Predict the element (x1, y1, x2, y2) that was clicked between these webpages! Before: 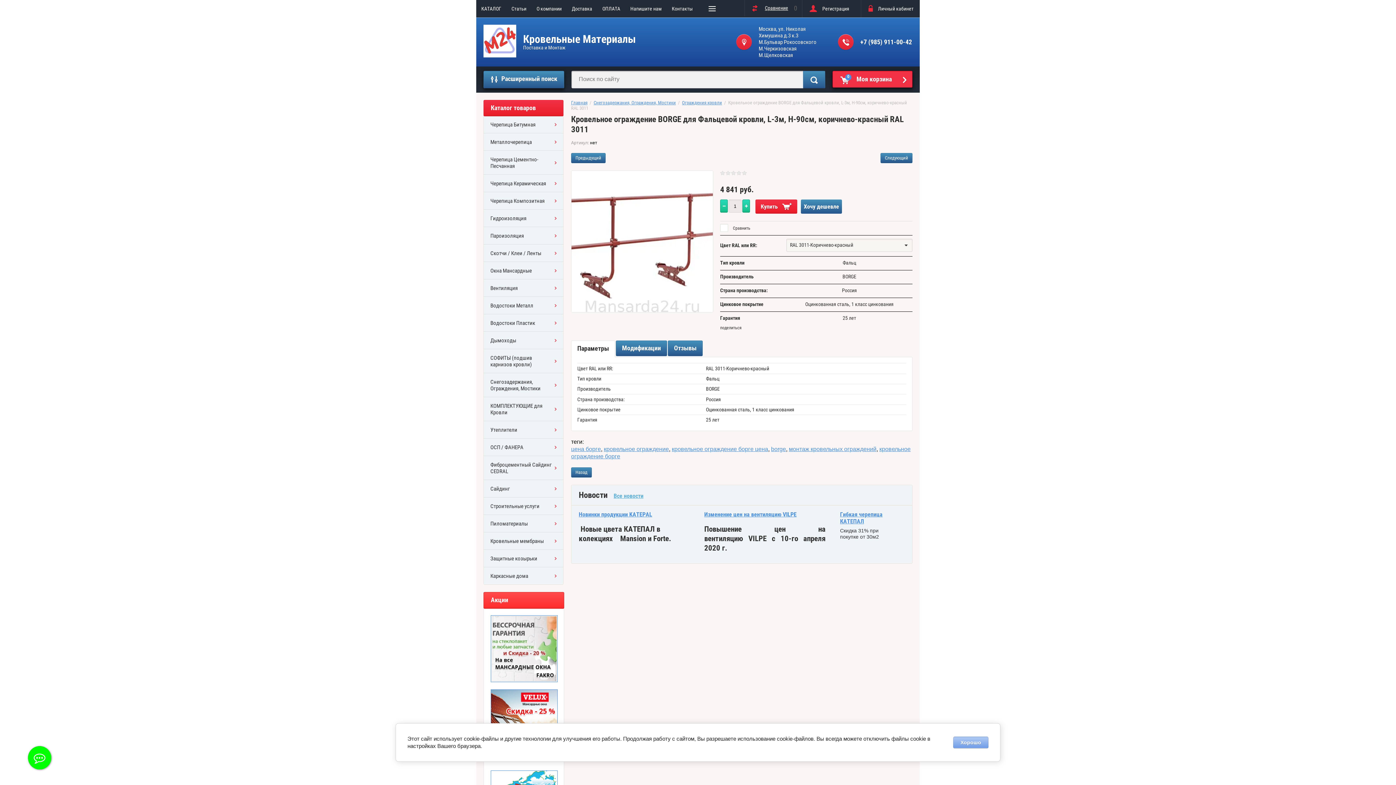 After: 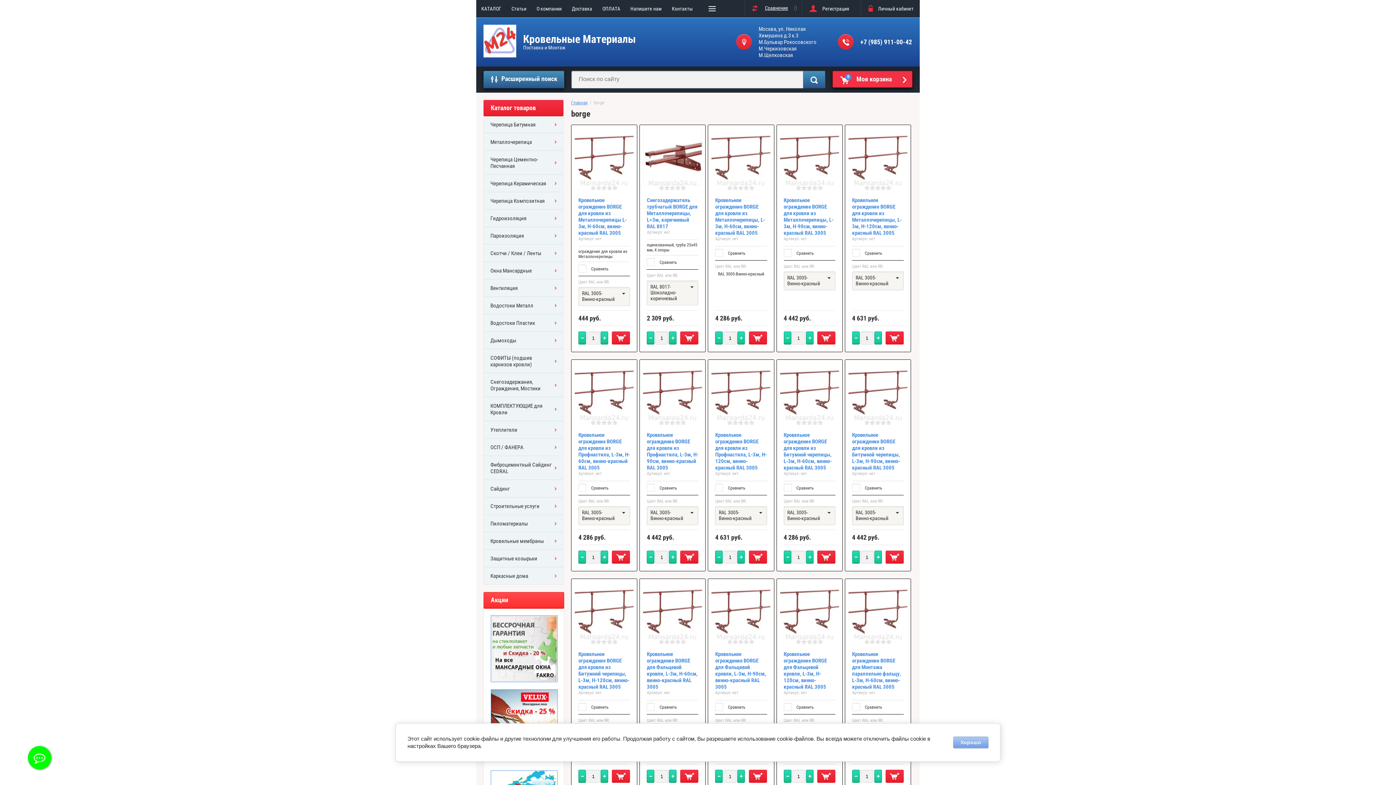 Action: bbox: (771, 446, 786, 452) label: borge